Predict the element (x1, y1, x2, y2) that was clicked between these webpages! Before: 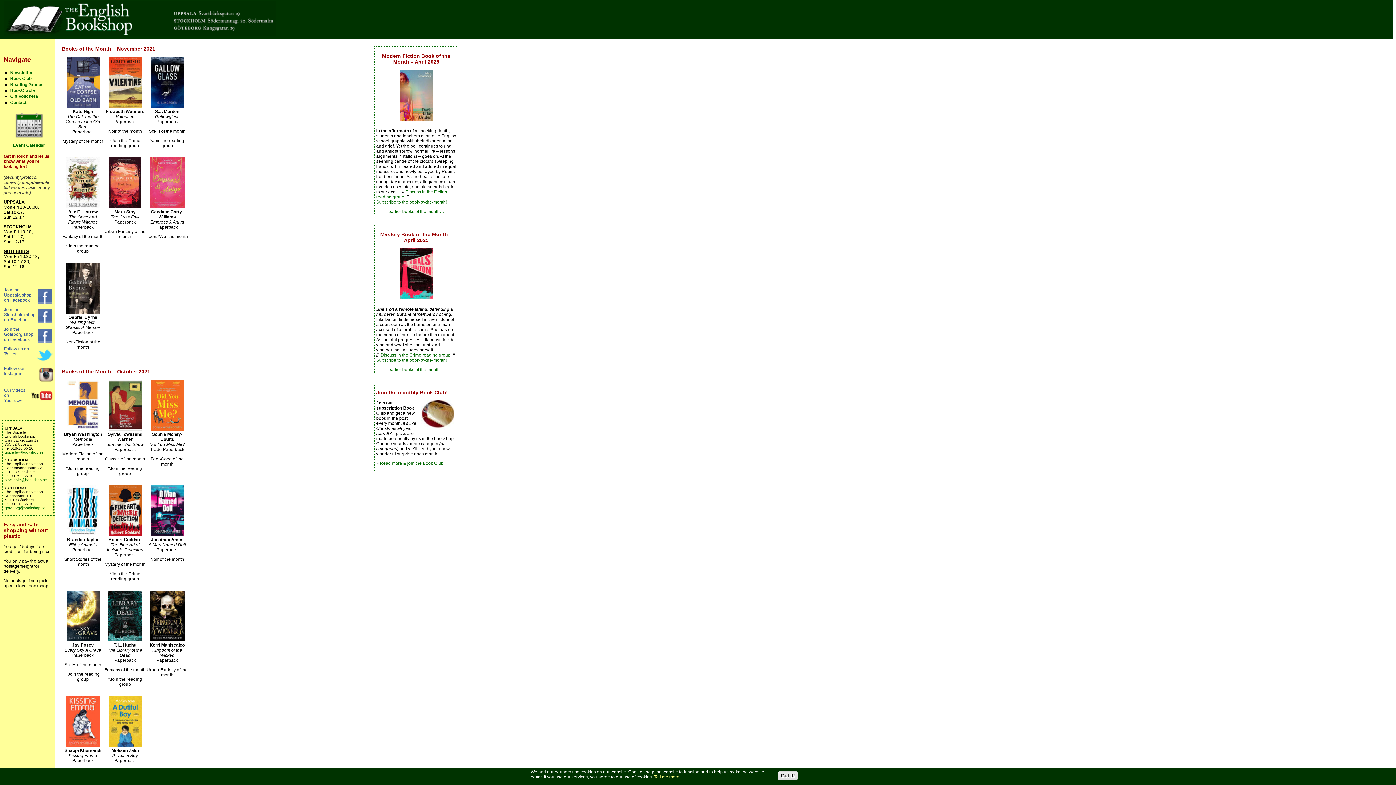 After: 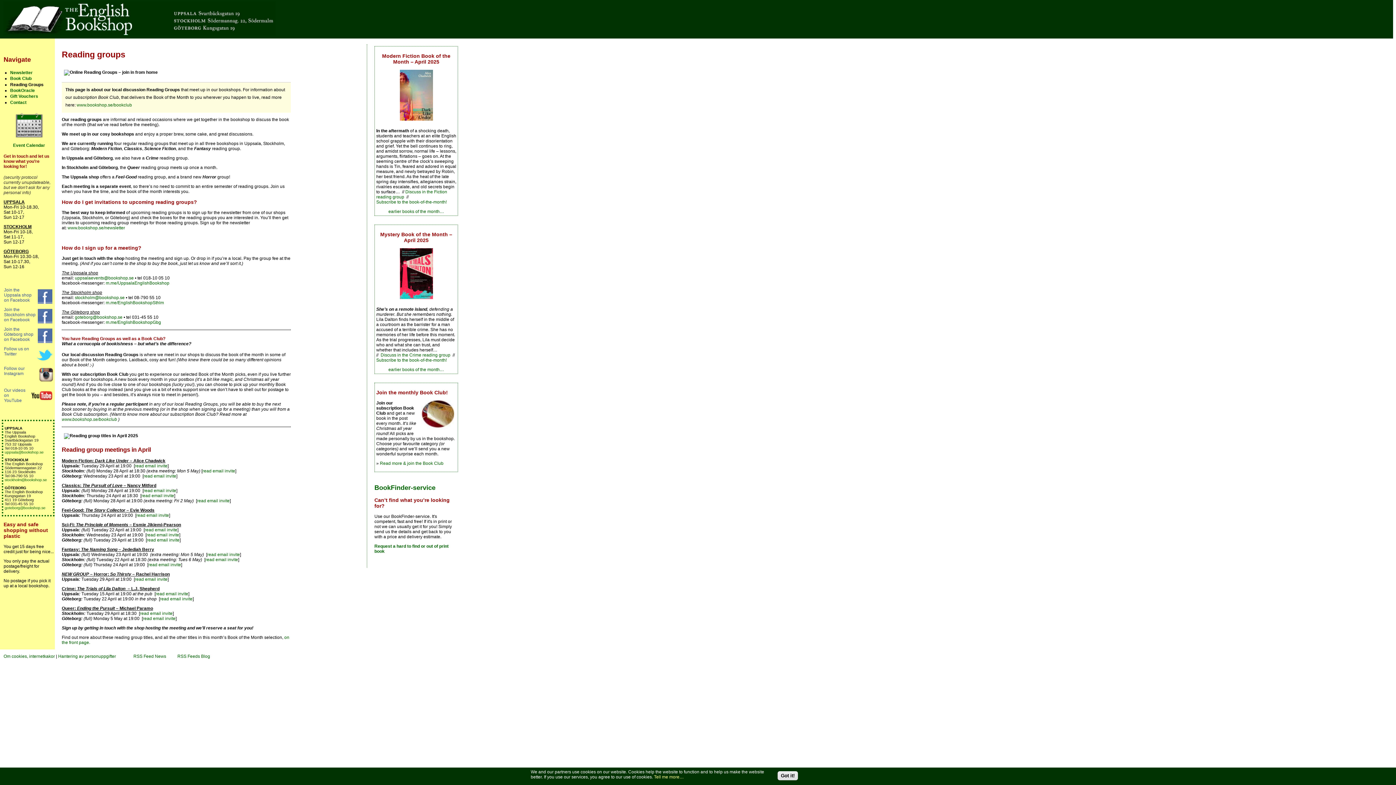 Action: label: Discuss in the Crime reading group bbox: (380, 352, 450, 357)